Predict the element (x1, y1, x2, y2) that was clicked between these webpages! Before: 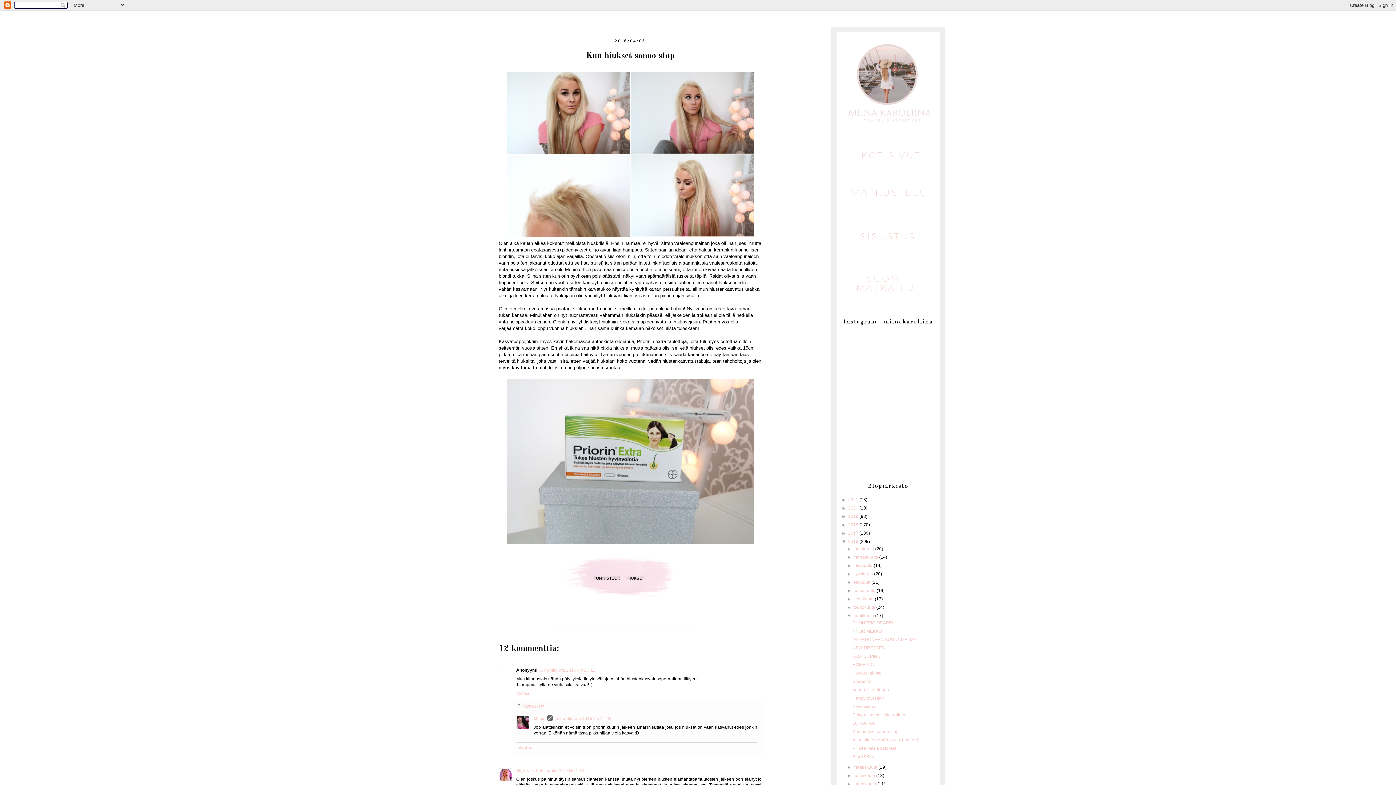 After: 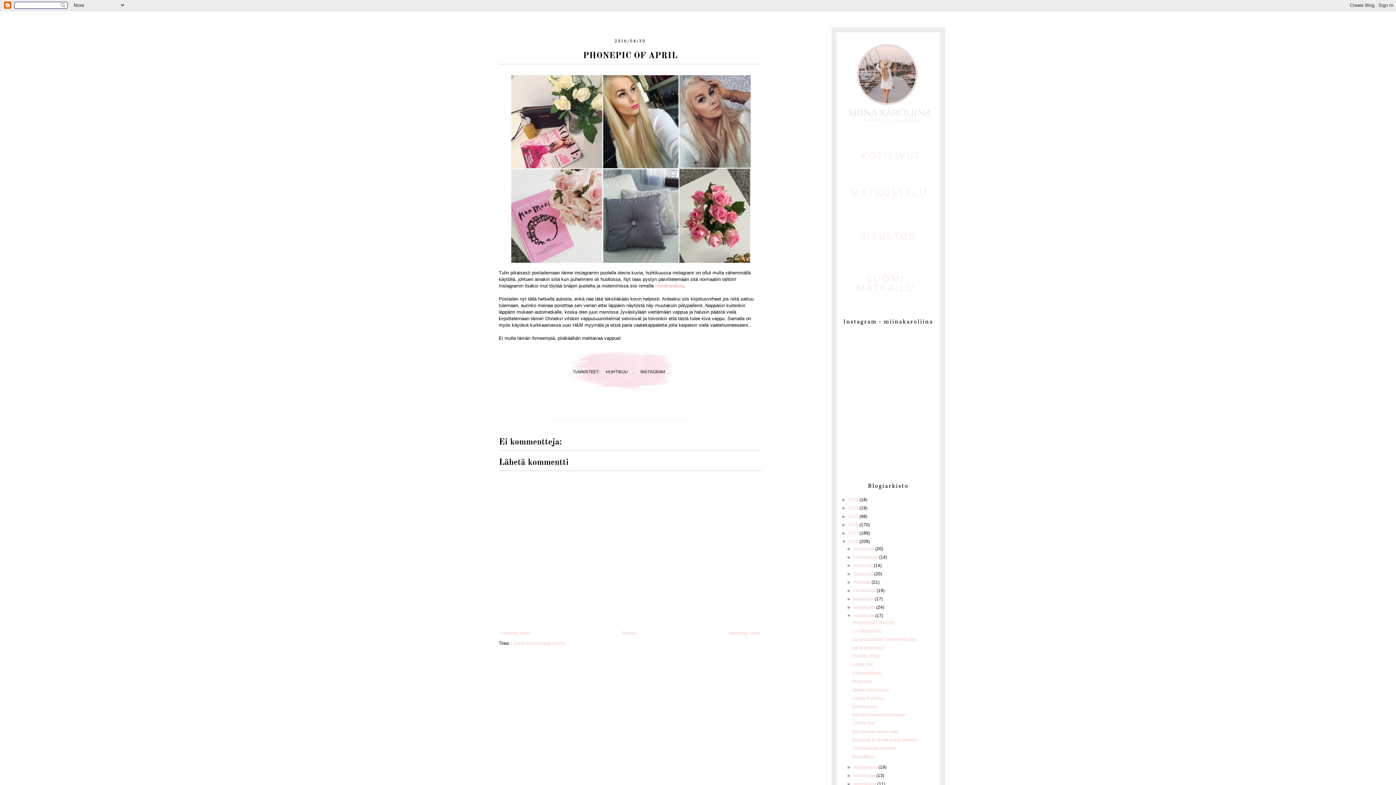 Action: label: PHONEPIC OF APRIL bbox: (852, 620, 895, 625)